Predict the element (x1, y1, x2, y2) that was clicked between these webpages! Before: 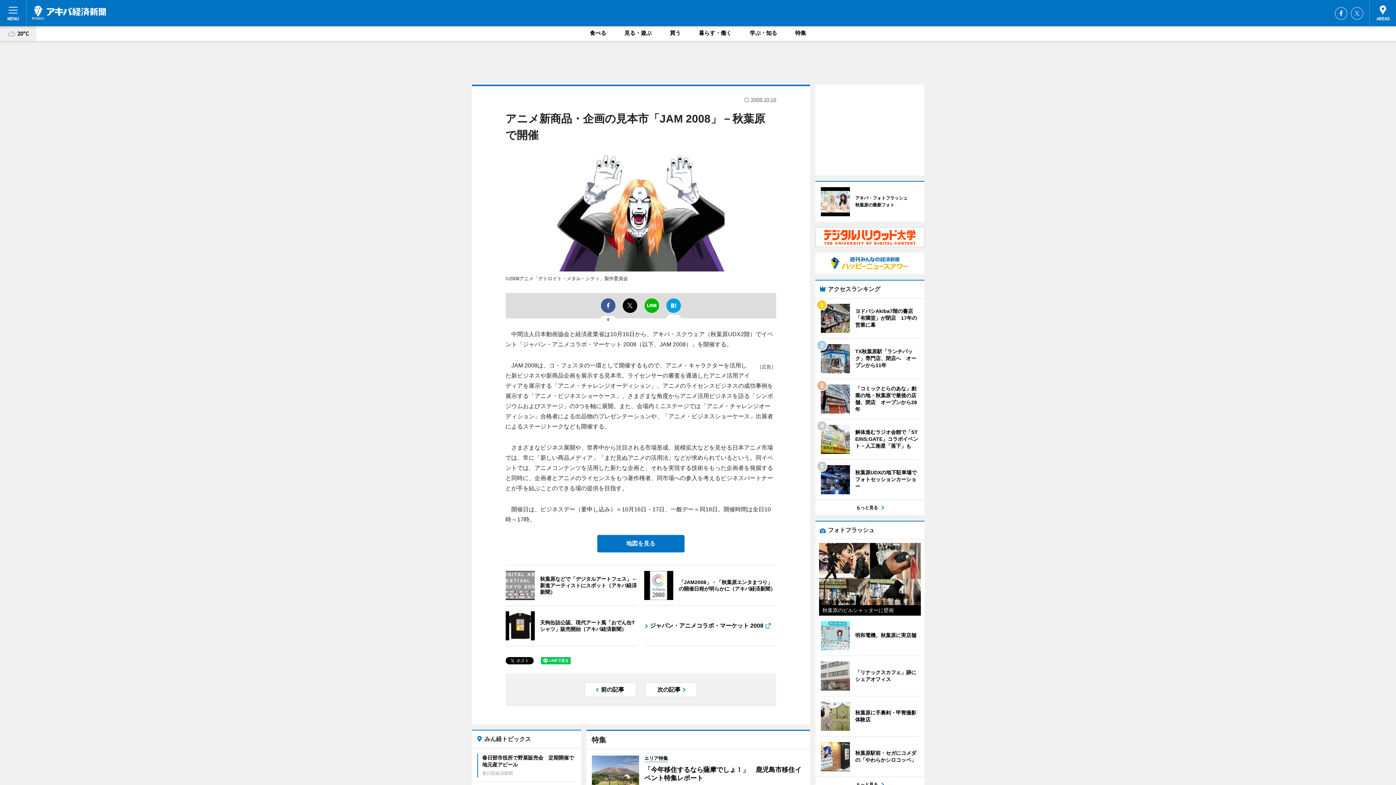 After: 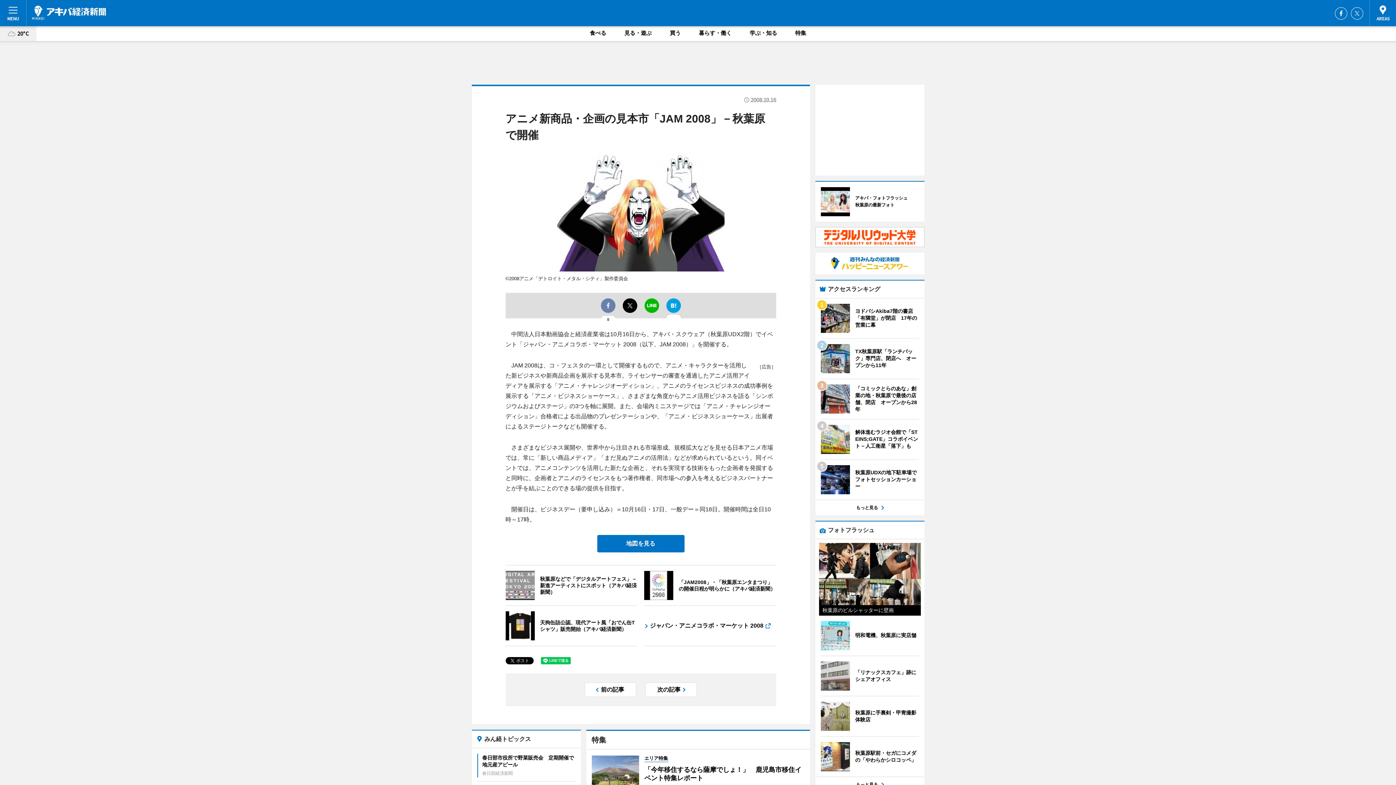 Action: bbox: (600, 298, 615, 313)